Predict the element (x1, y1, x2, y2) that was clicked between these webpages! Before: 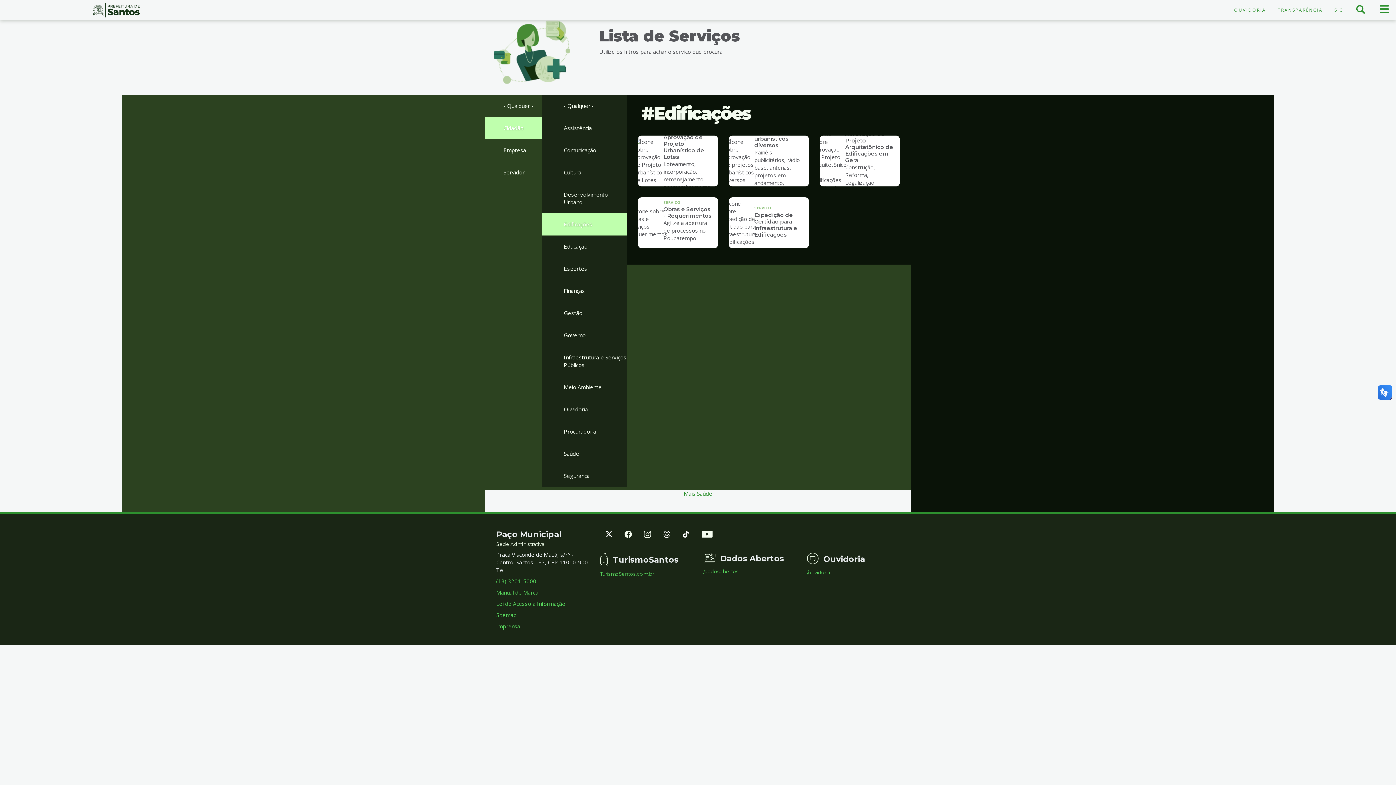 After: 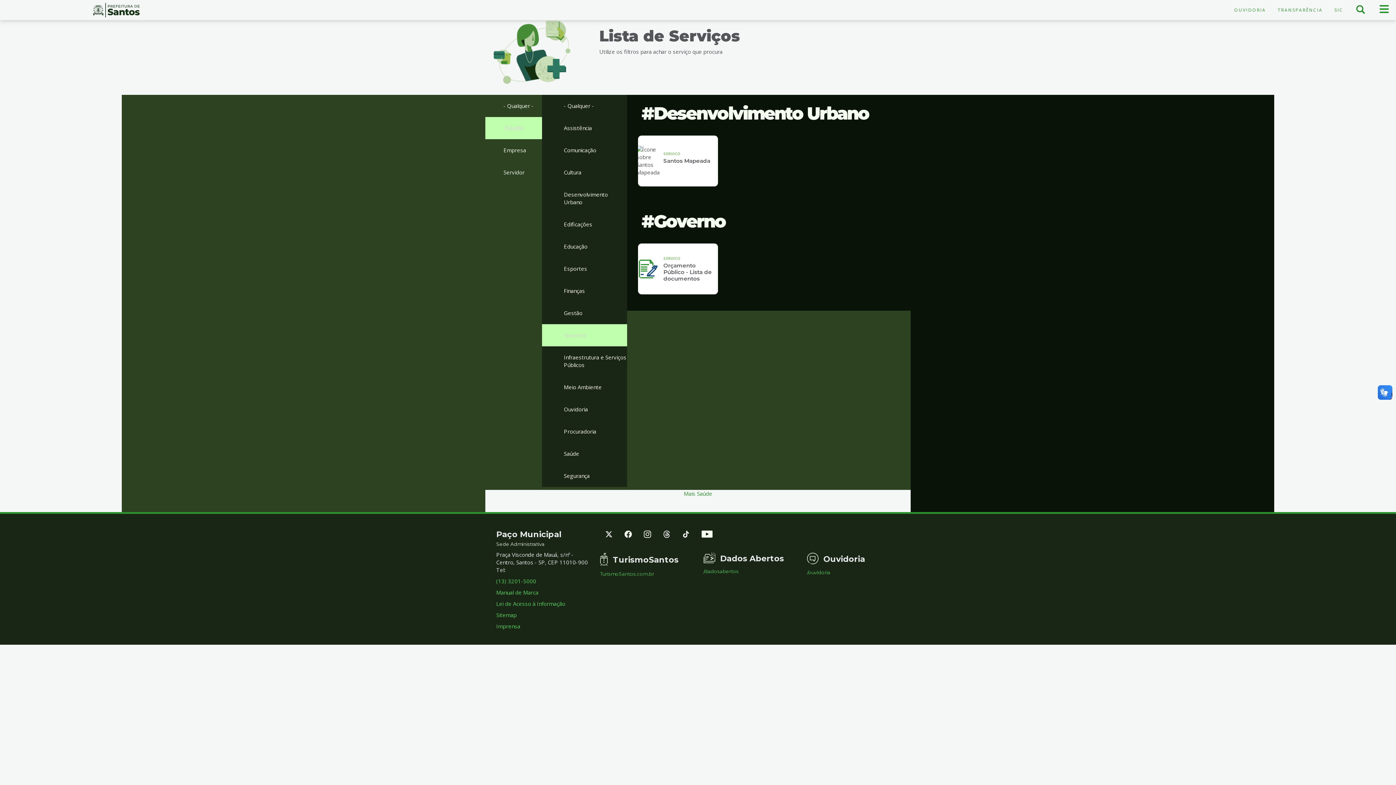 Action: bbox: (542, 324, 627, 346) label: Governo